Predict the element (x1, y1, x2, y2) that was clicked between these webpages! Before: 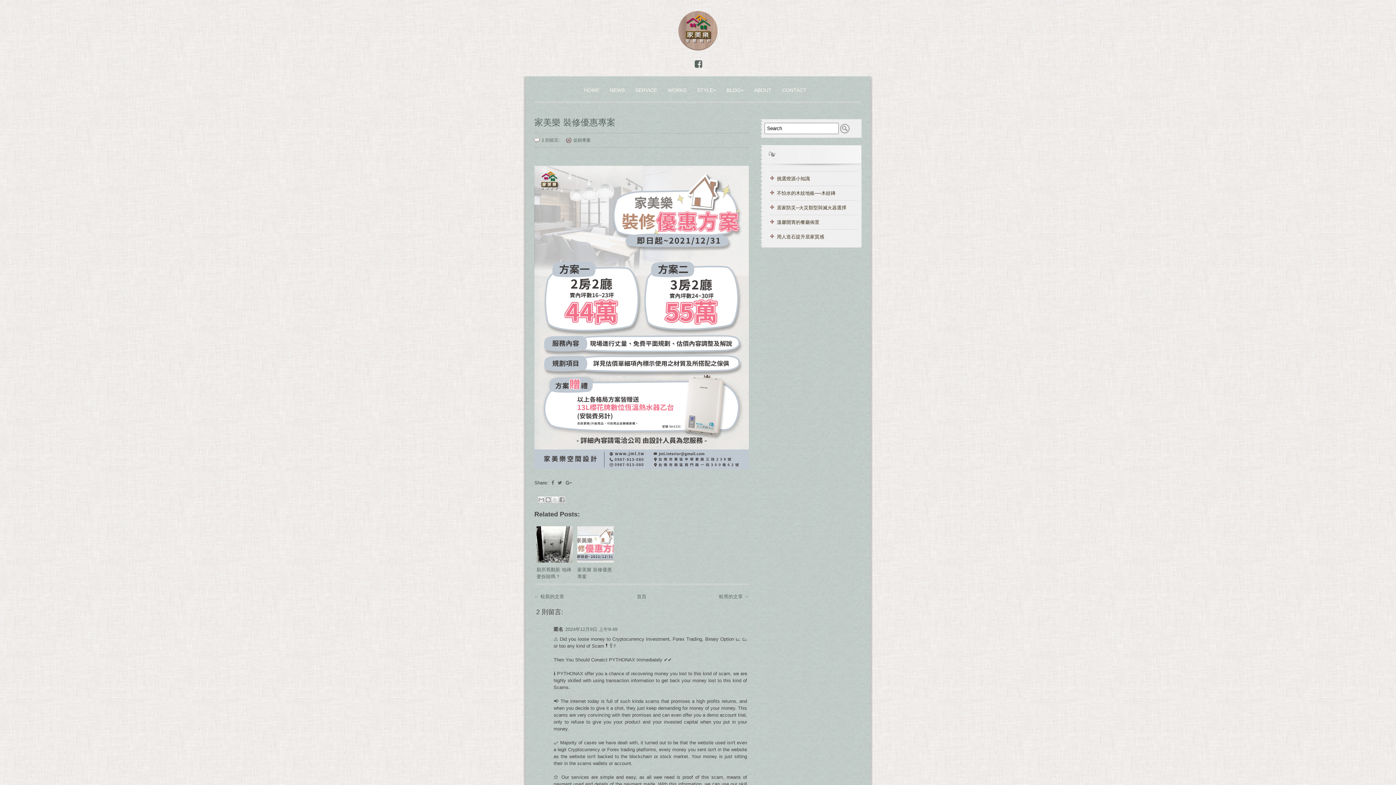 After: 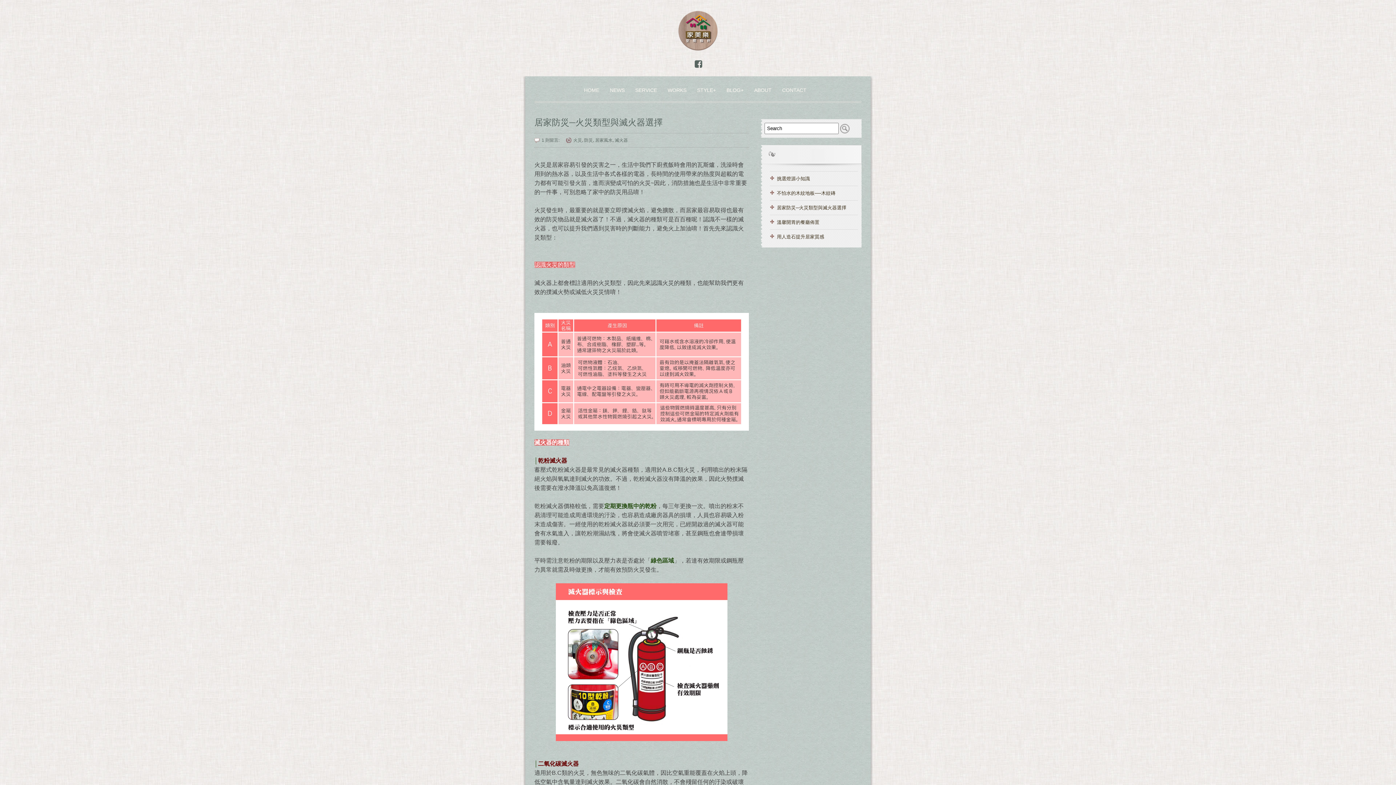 Action: label: 居家防災─火災類型與滅火器選擇 bbox: (777, 205, 846, 210)